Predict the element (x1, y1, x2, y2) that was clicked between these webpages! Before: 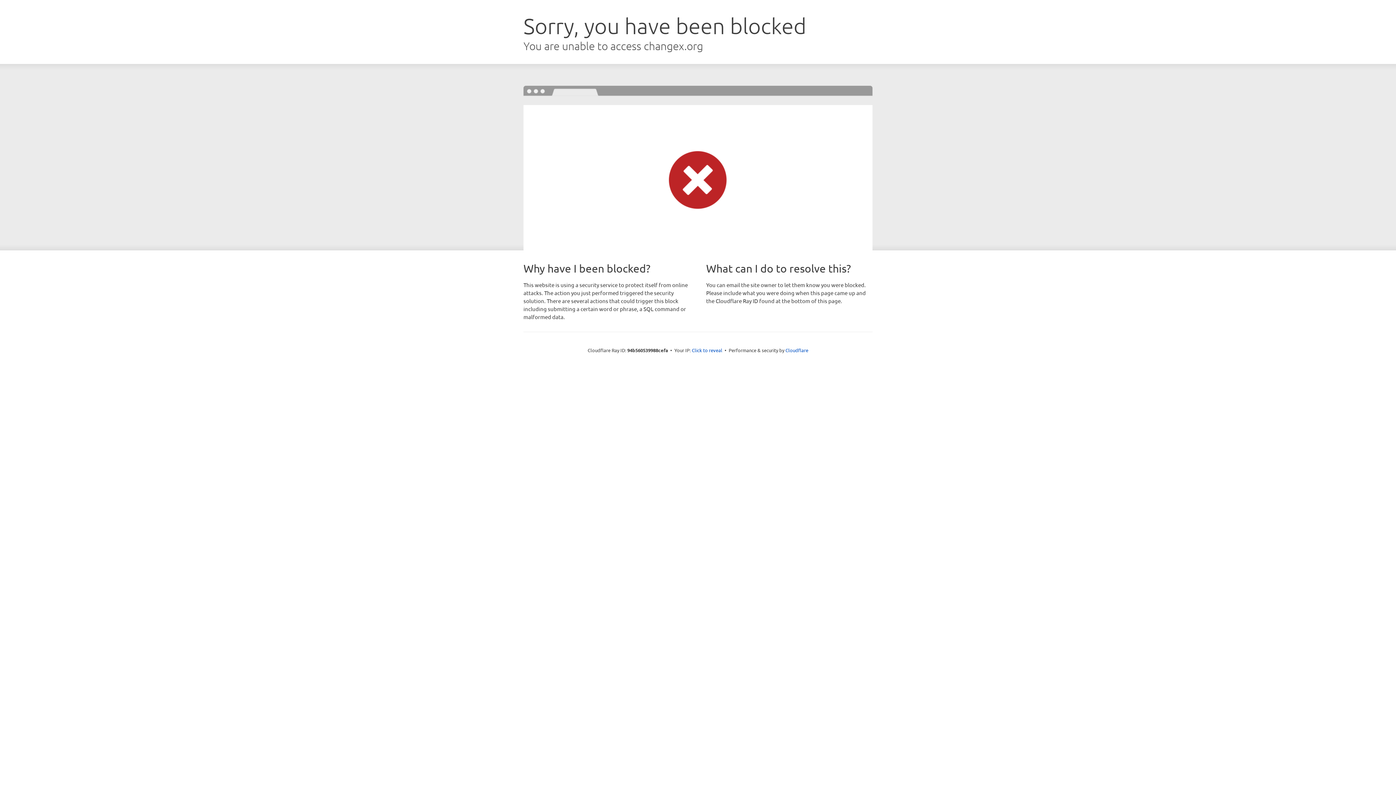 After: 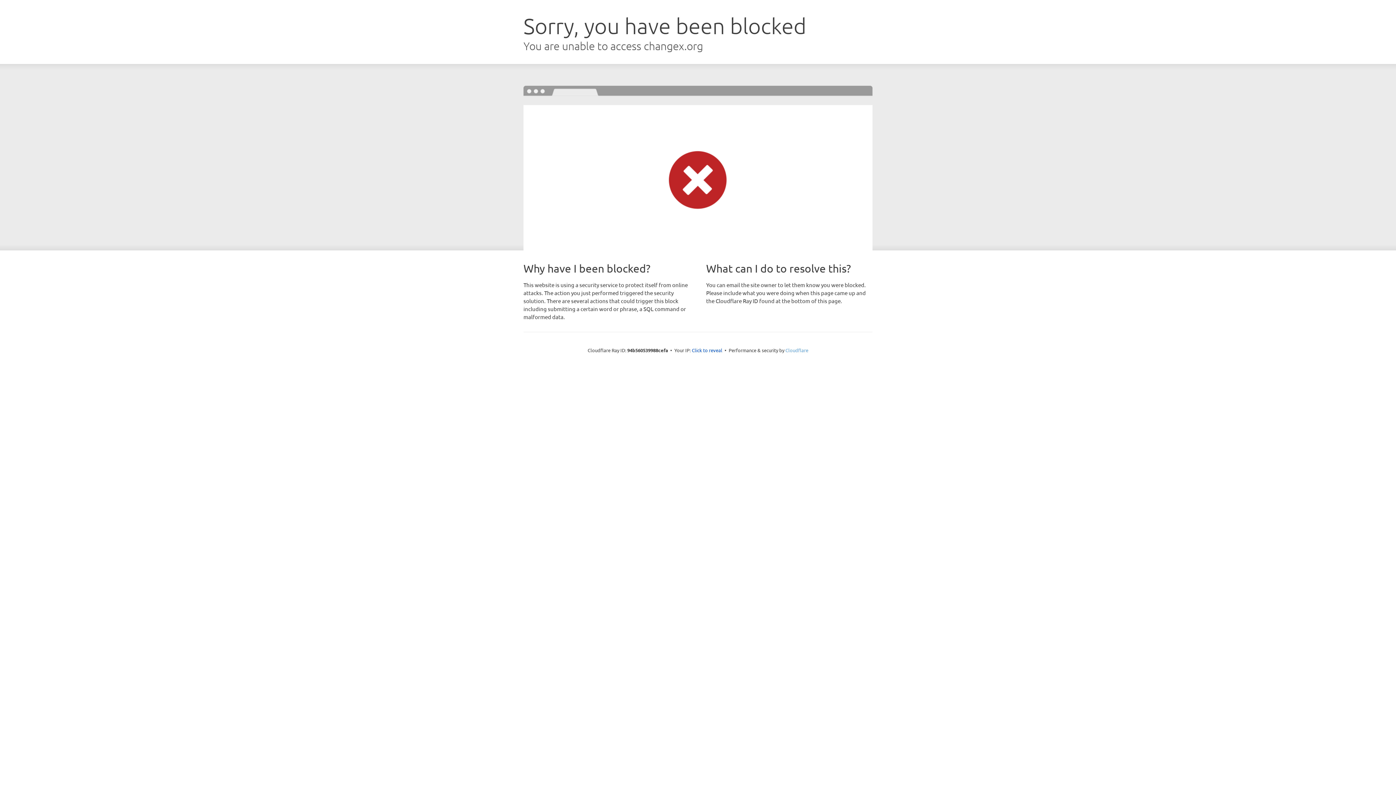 Action: bbox: (785, 347, 808, 353) label: Cloudflare